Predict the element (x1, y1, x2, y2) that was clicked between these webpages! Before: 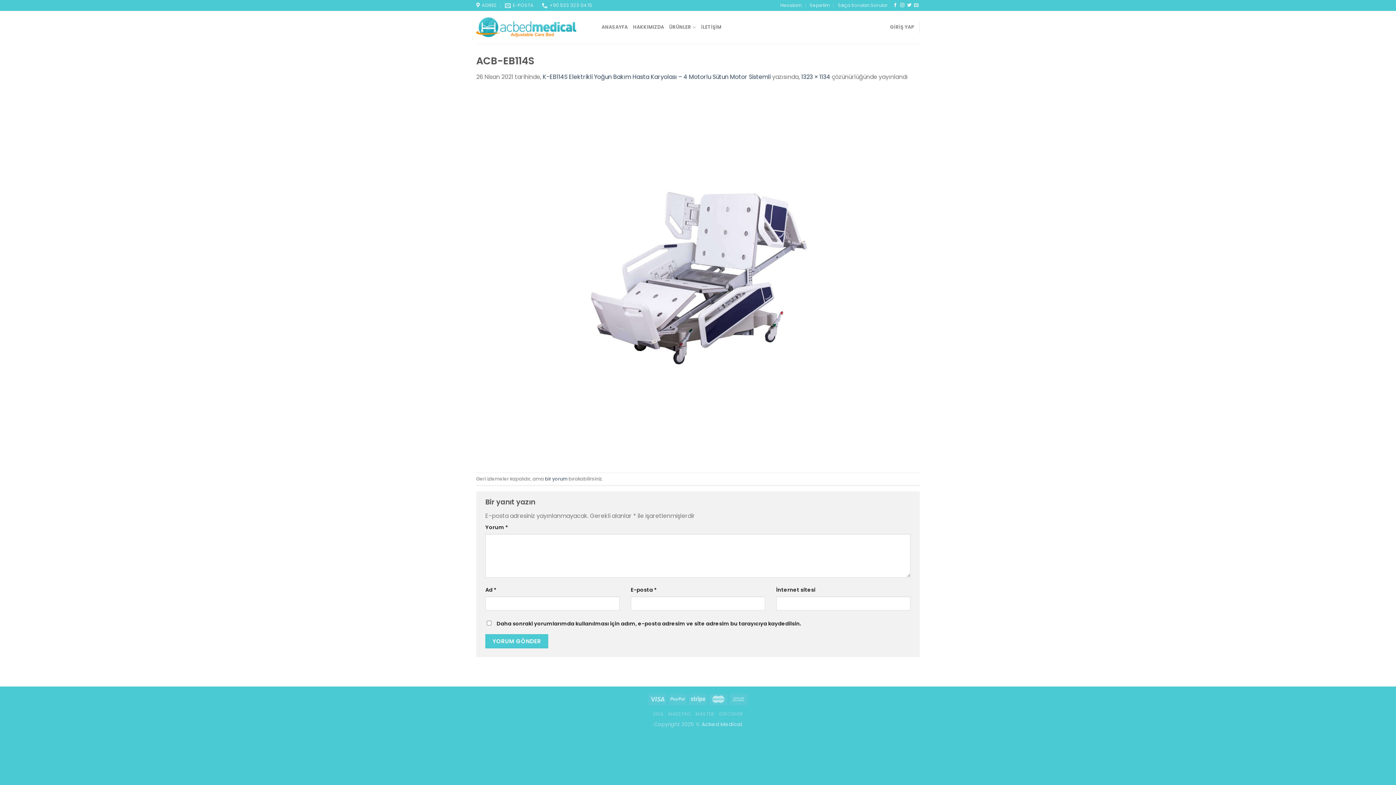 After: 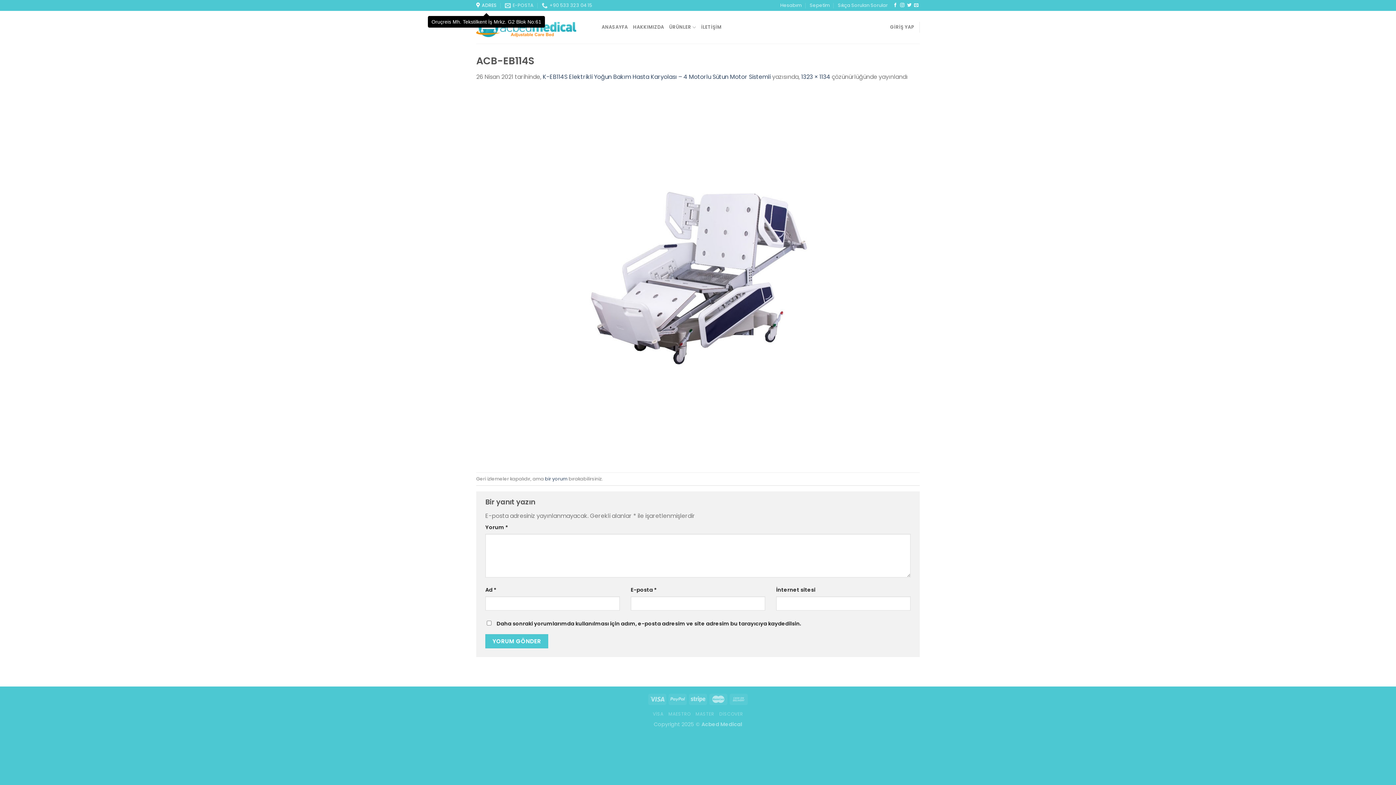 Action: label: ADRES bbox: (476, 0, 496, 10)